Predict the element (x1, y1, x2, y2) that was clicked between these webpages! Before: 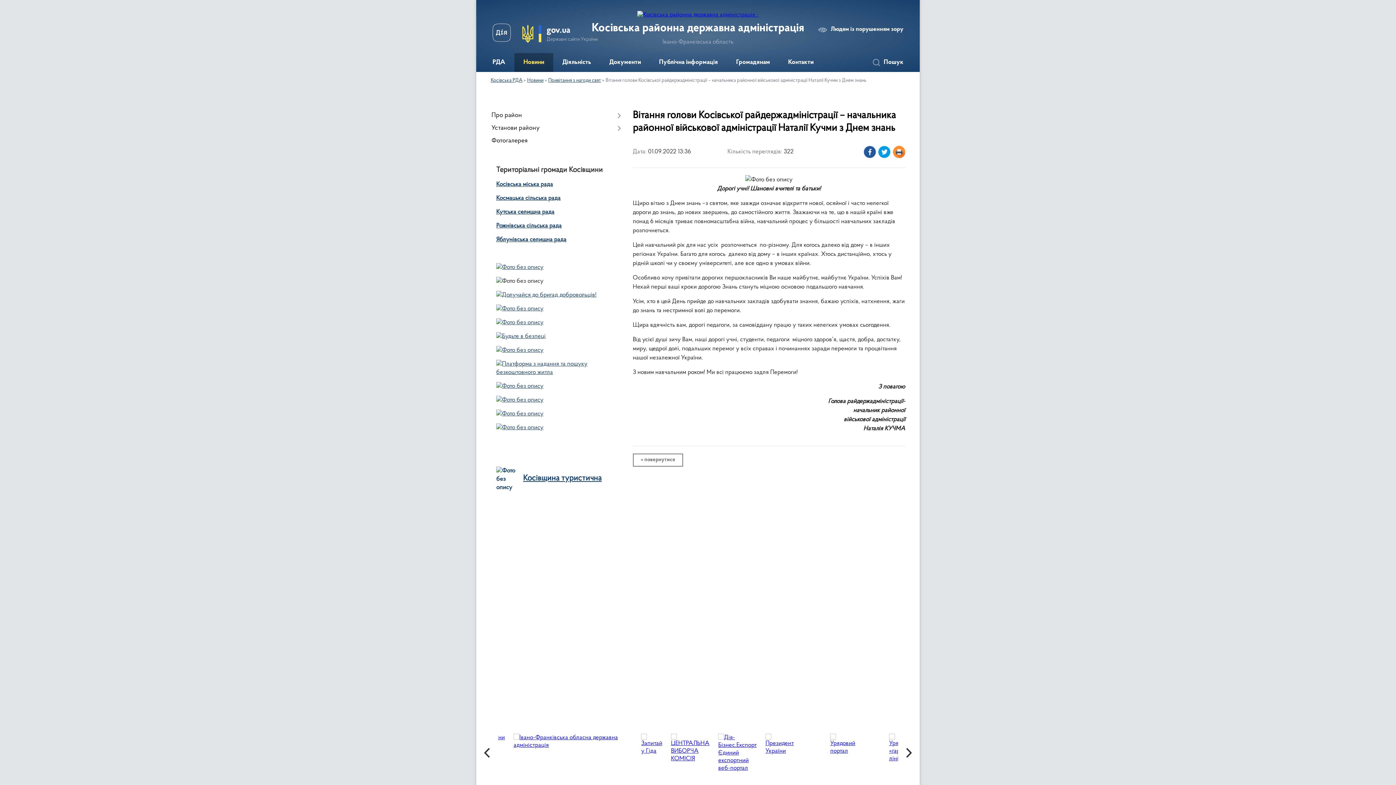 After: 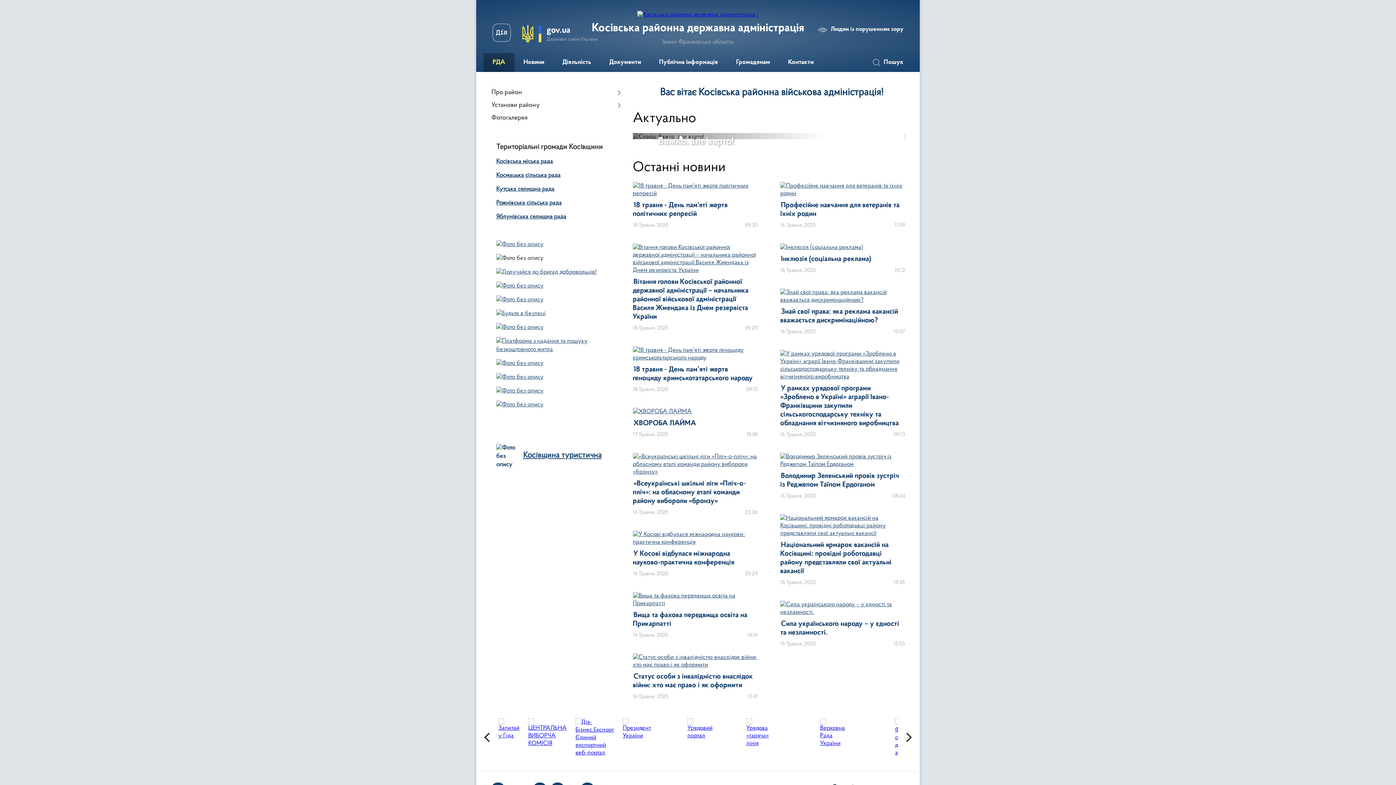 Action: label: Косівська РДА bbox: (490, 78, 522, 83)